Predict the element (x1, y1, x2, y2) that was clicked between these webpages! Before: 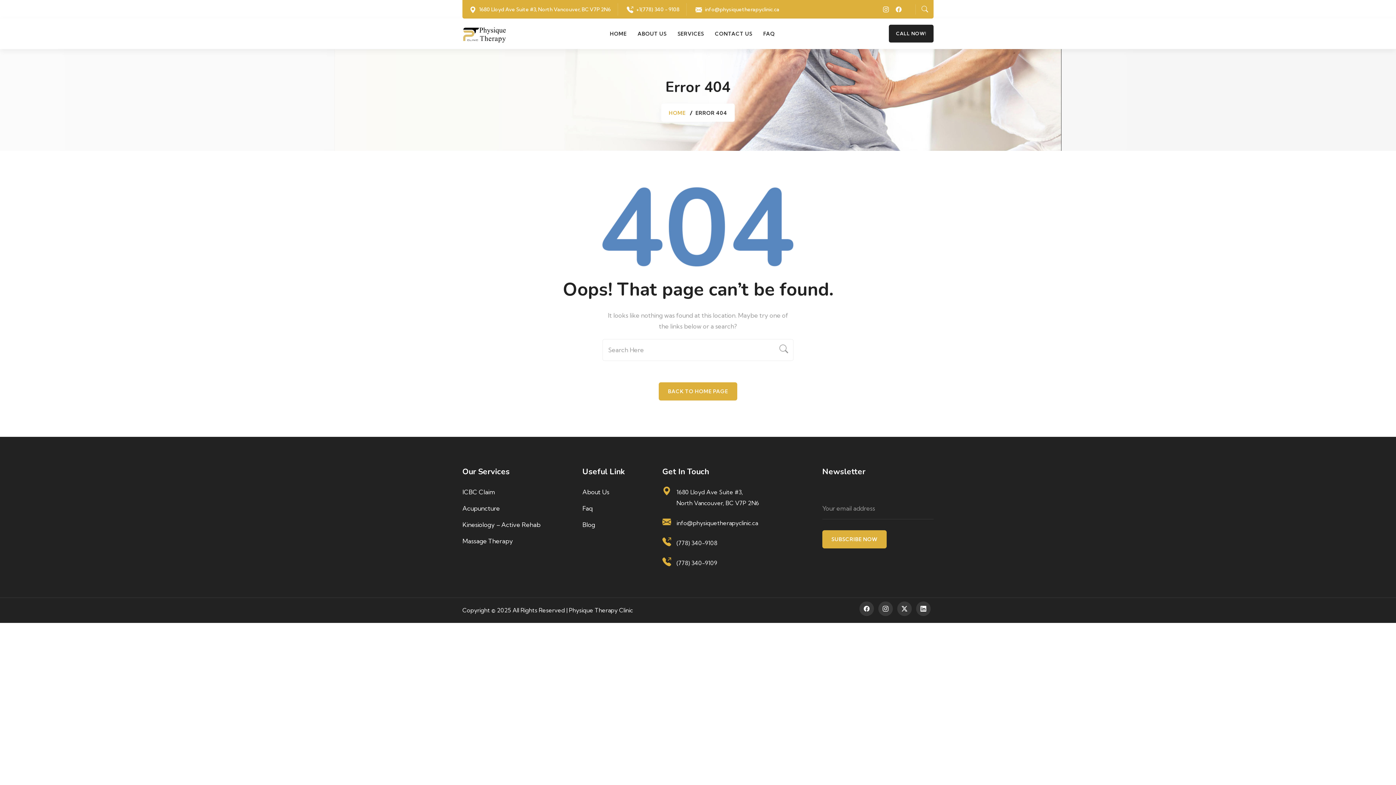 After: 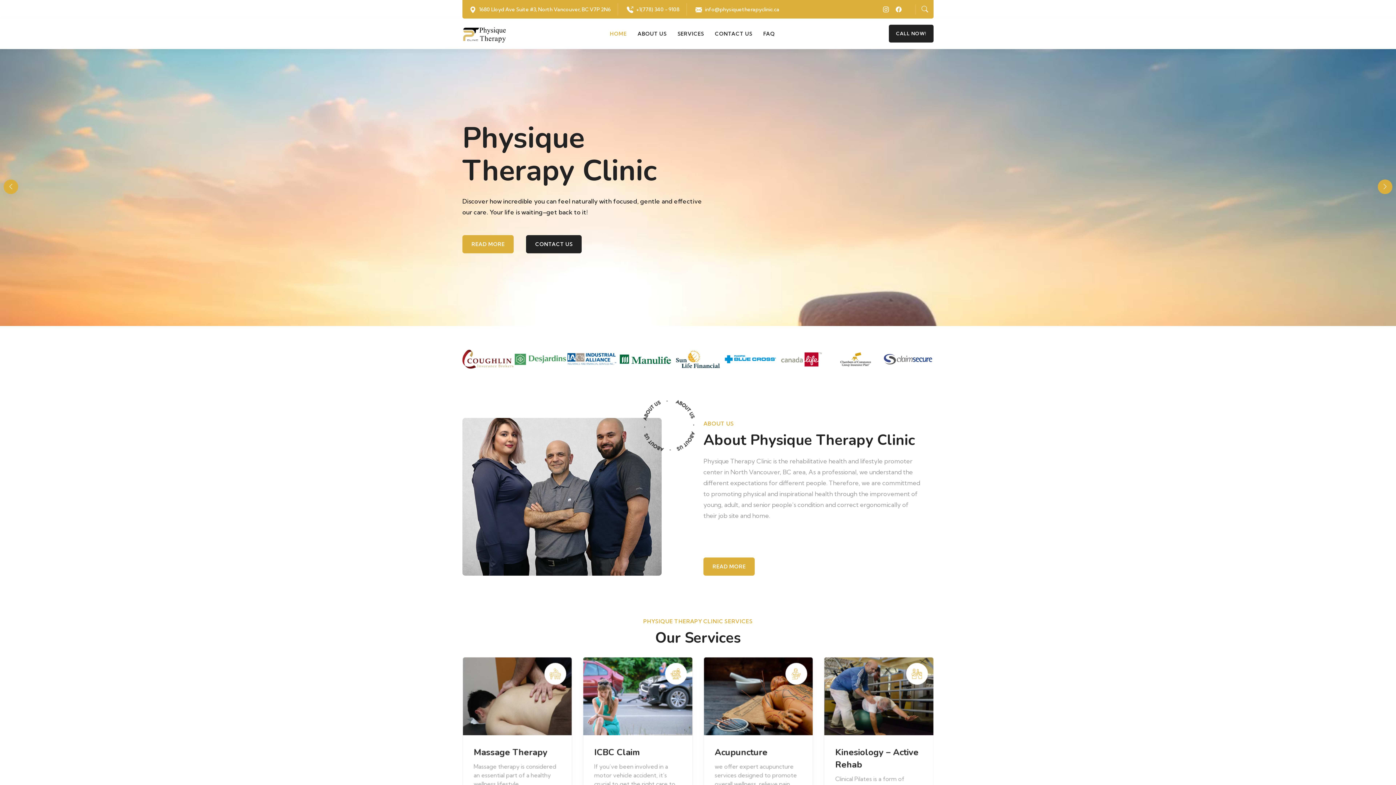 Action: bbox: (462, 24, 506, 43)